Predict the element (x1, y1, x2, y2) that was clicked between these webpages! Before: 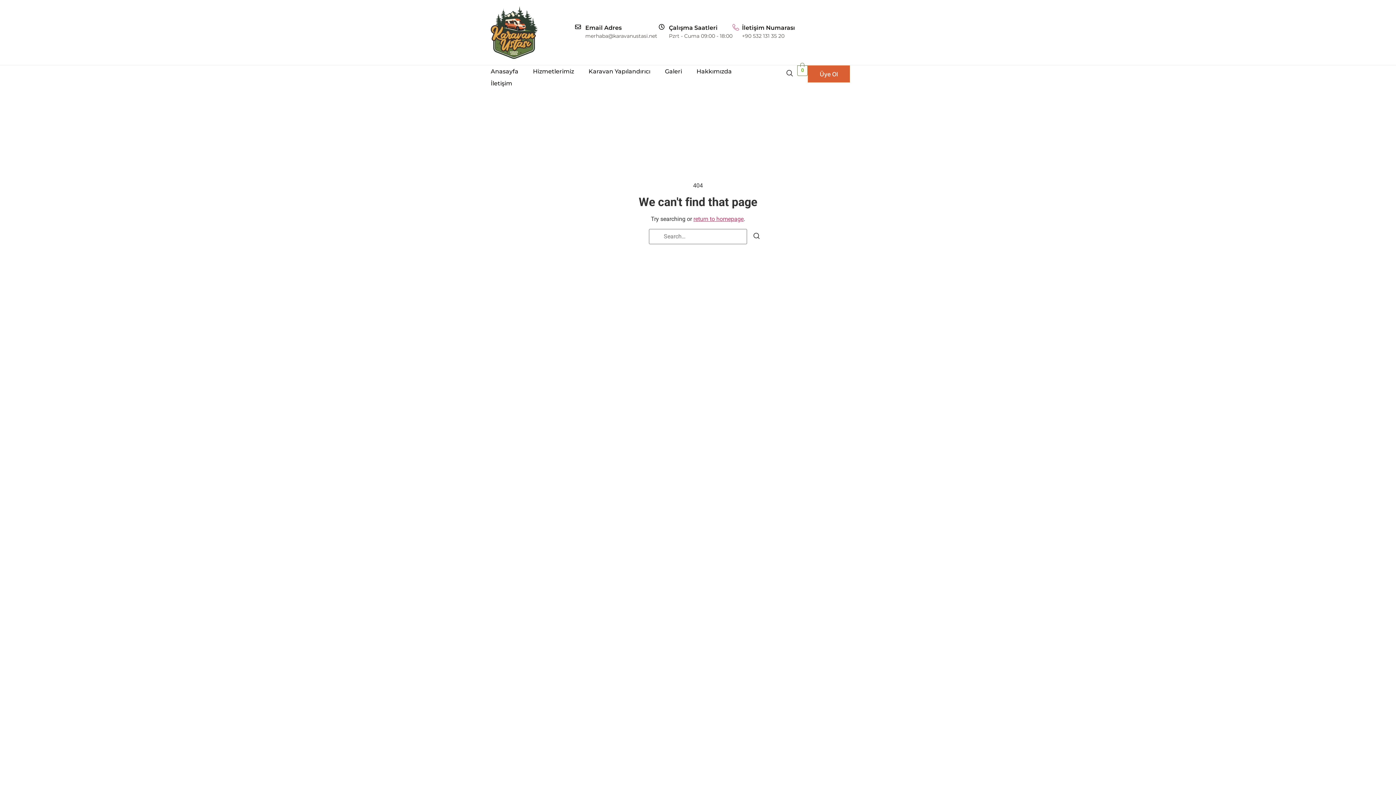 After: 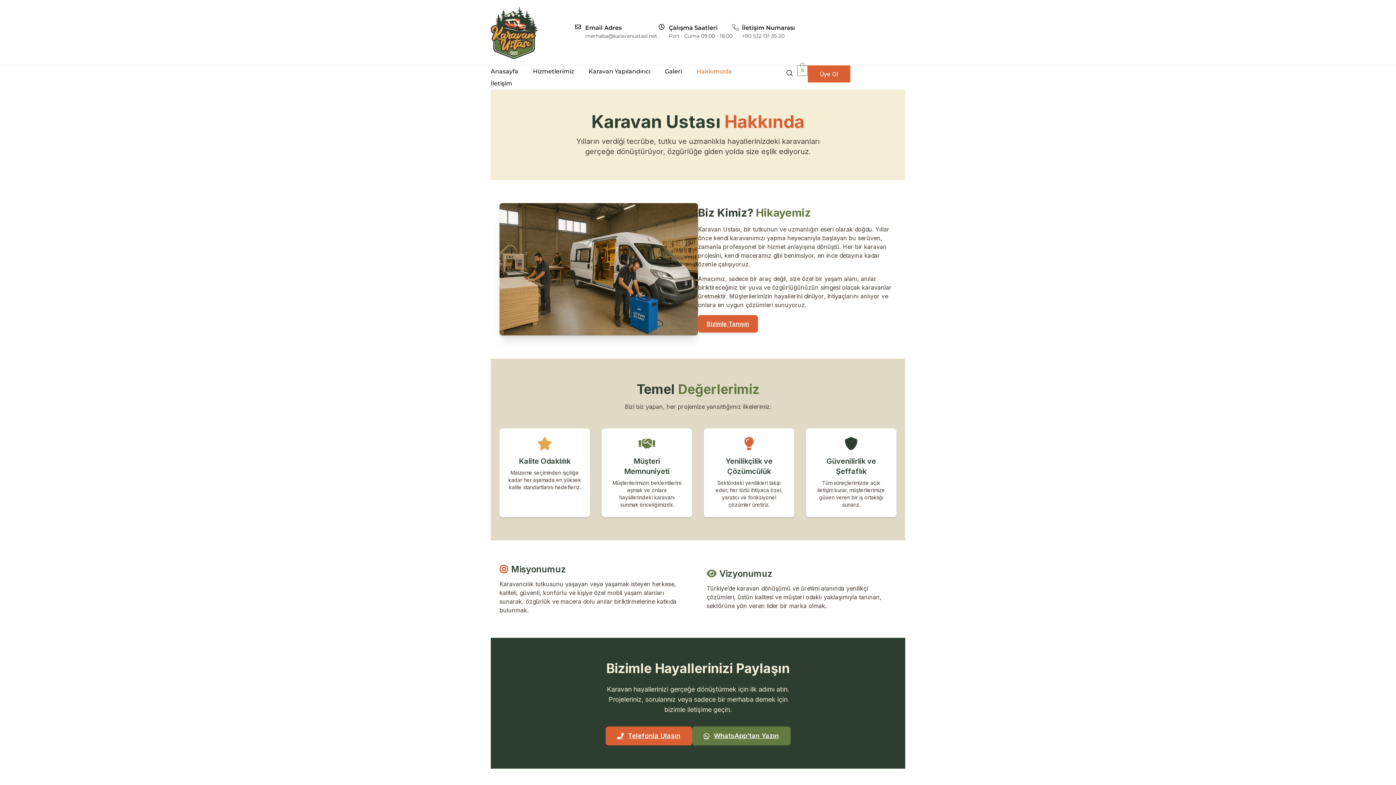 Action: bbox: (696, 65, 732, 77) label: Hakkımızda